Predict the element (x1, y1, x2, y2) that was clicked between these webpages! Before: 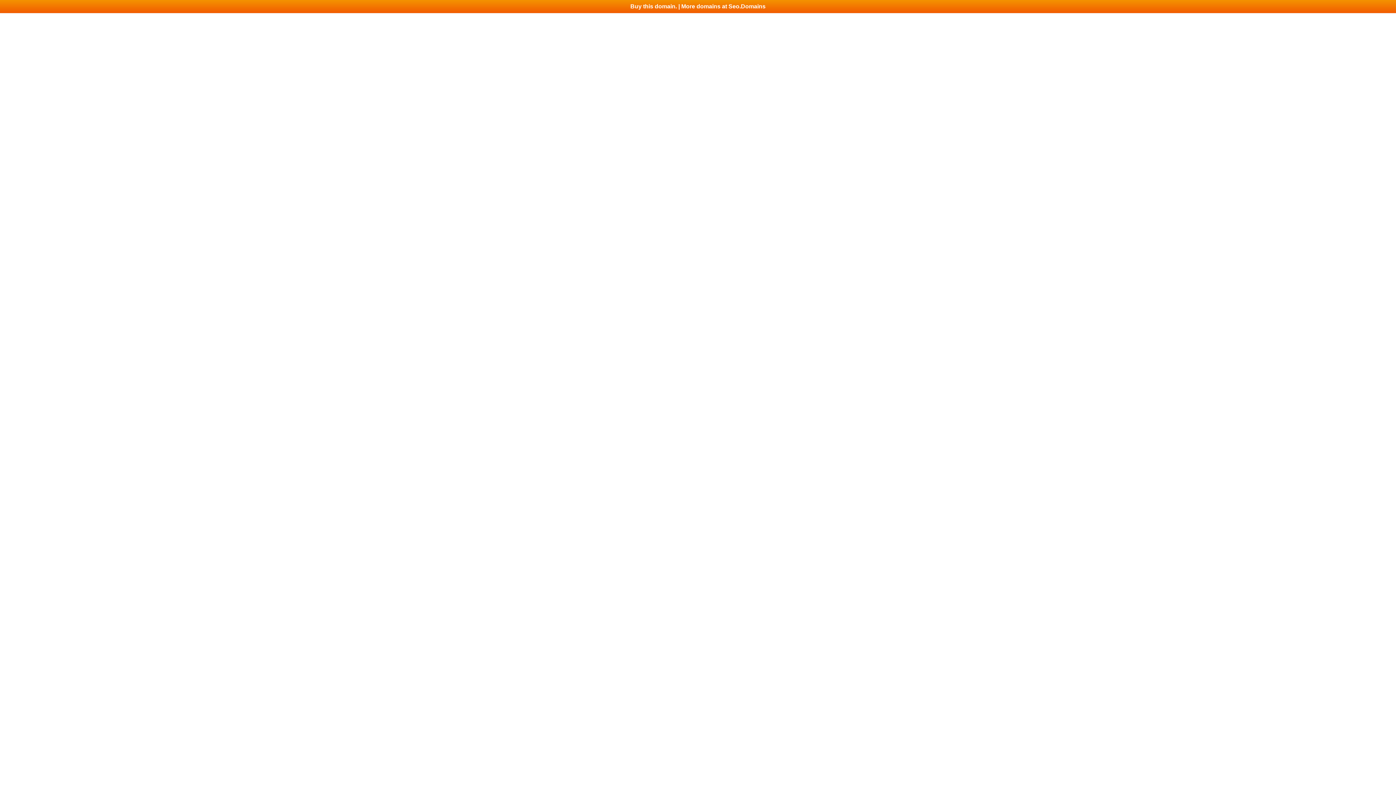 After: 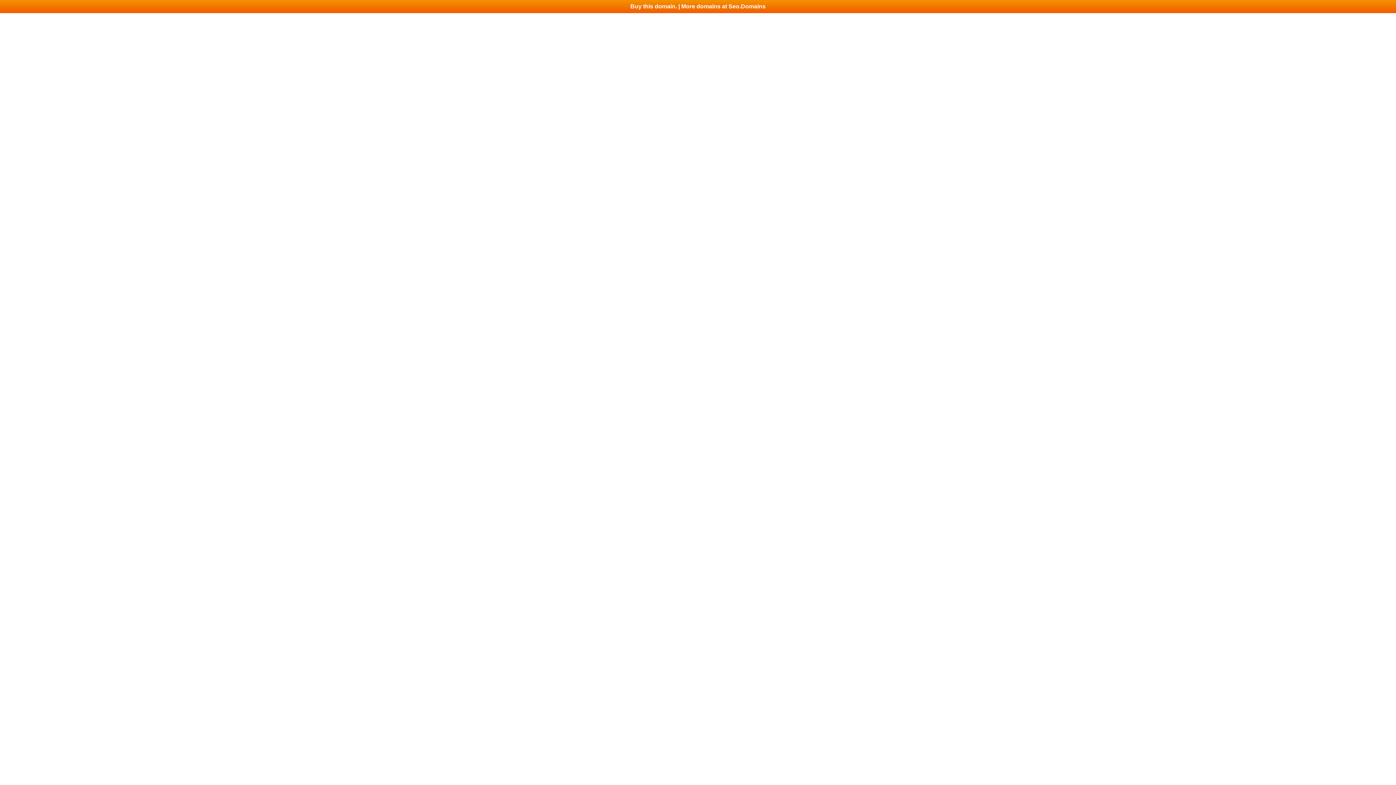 Action: bbox: (0, 0, 1396, 13) label: Buy this domain. | More domains at Seo.Domains